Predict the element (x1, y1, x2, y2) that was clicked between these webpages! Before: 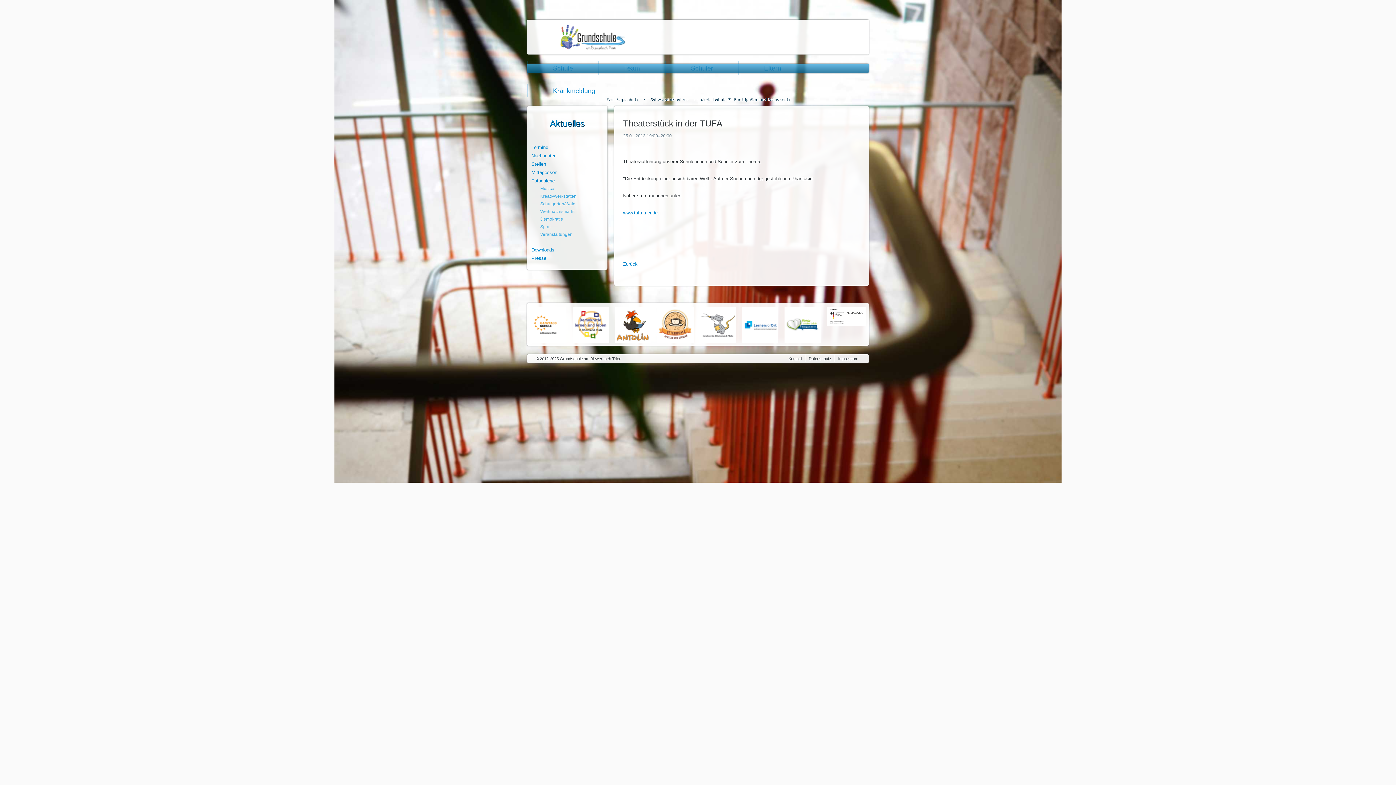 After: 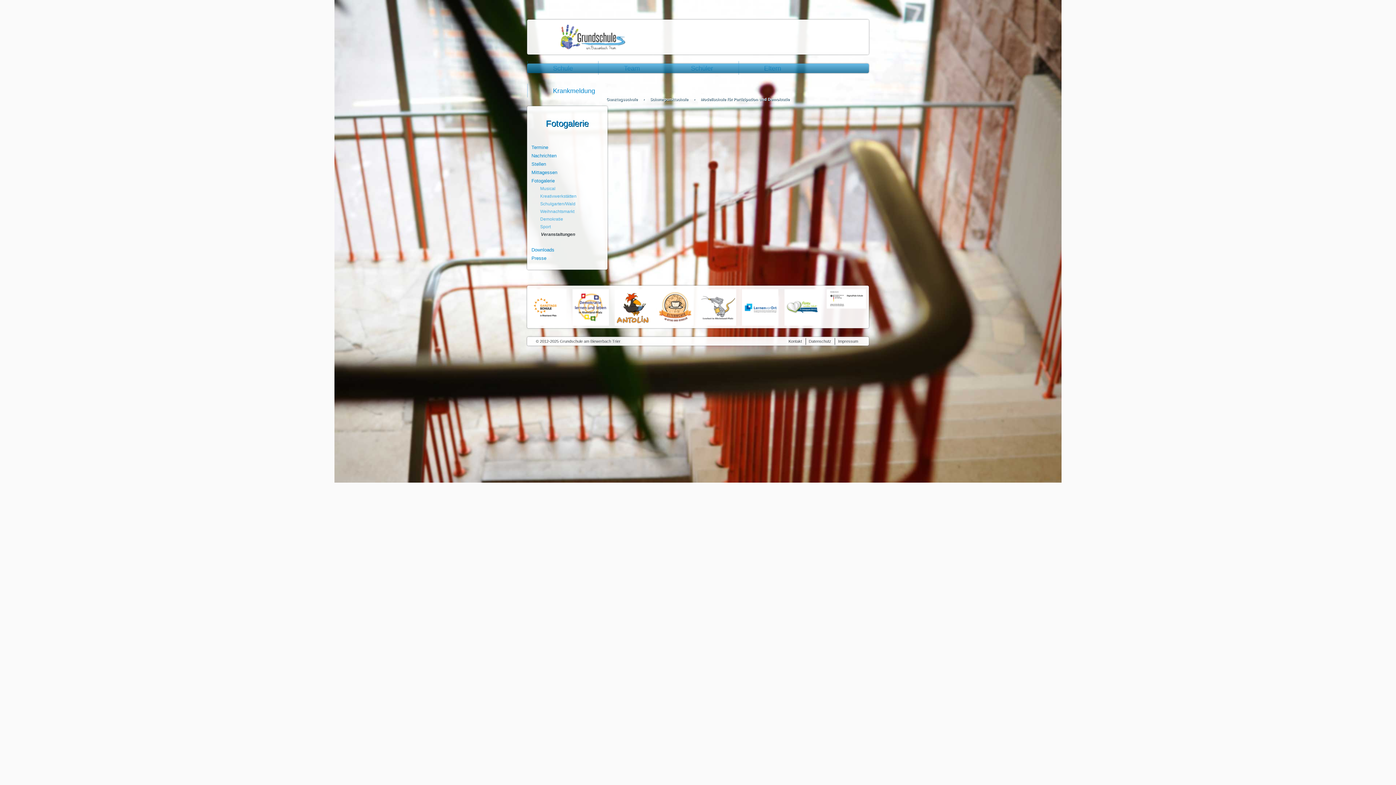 Action: label: Veranstaltungen bbox: (540, 232, 572, 237)